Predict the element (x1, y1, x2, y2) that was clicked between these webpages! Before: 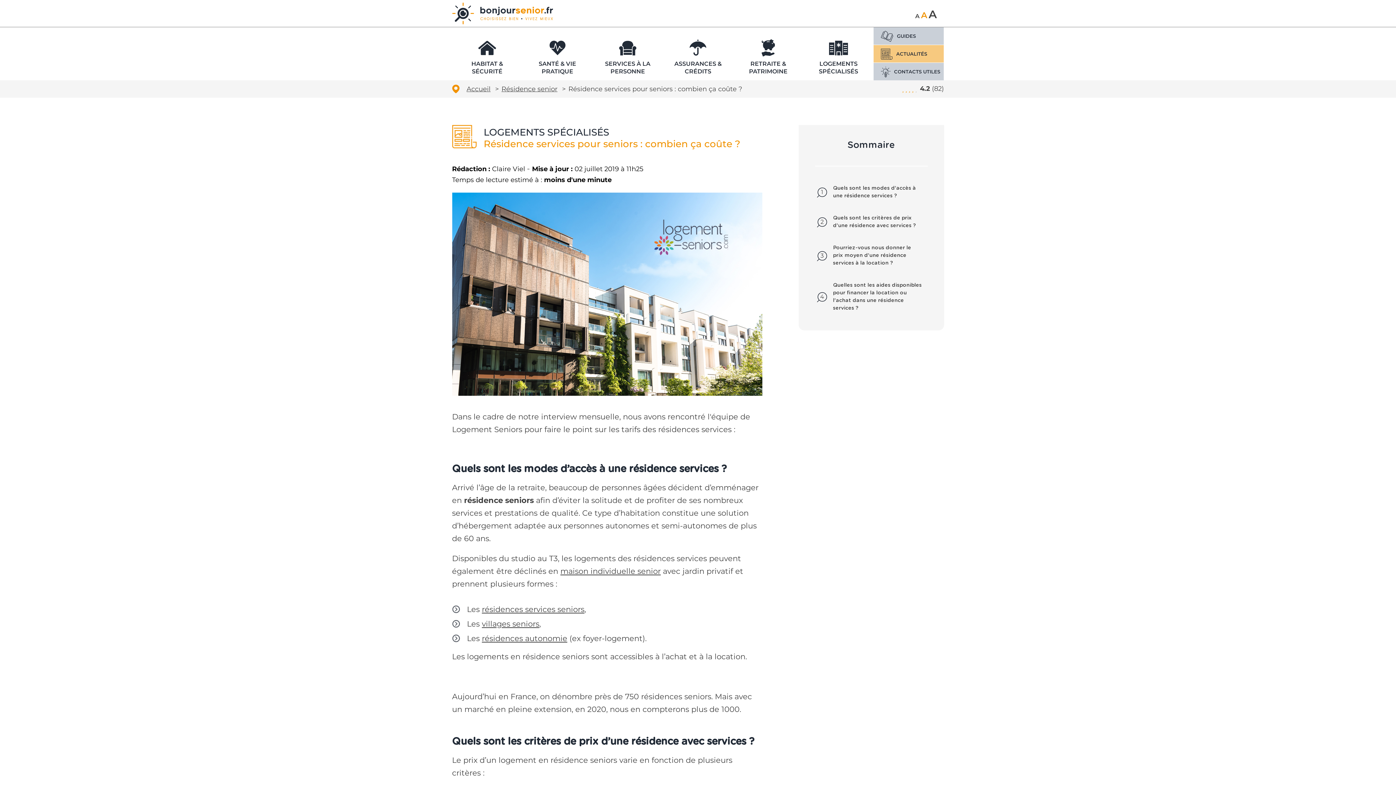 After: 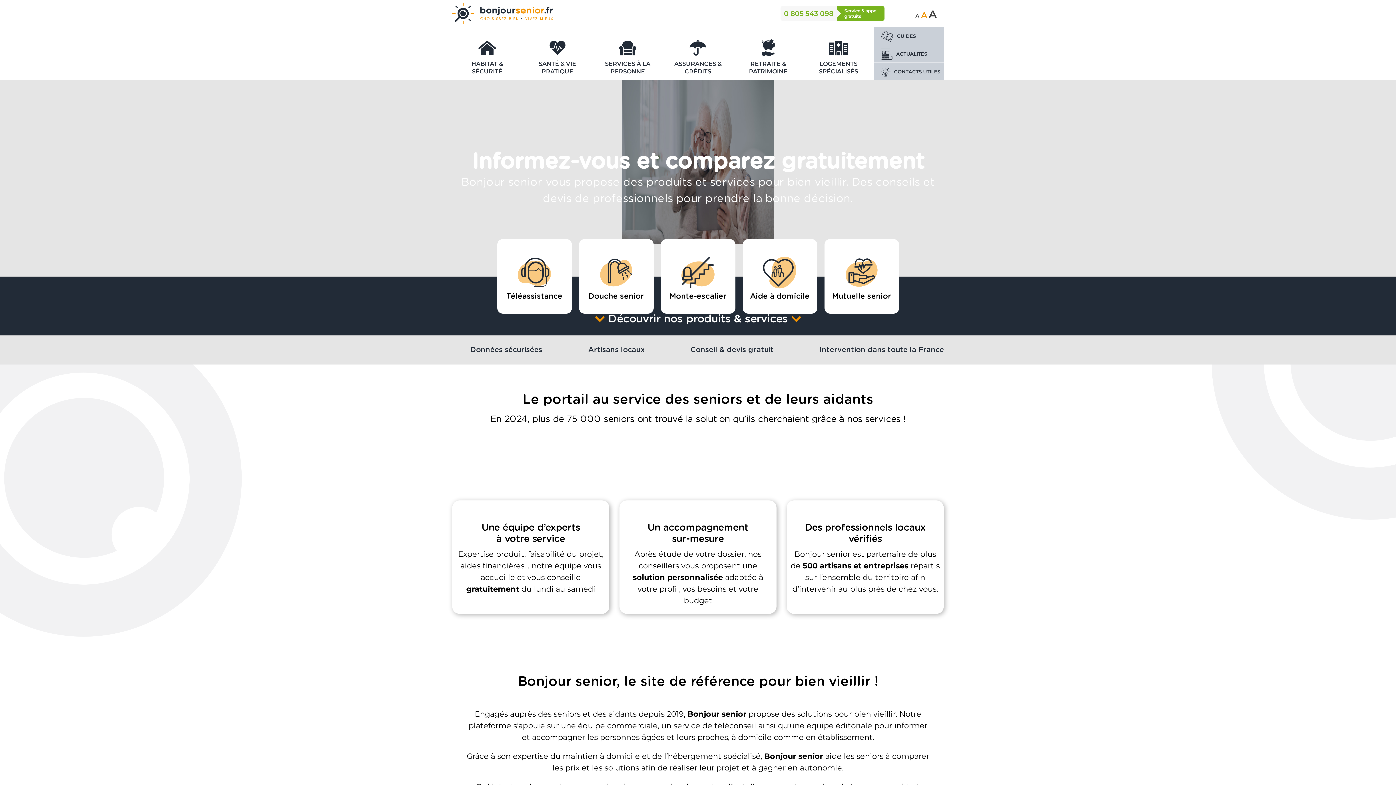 Action: bbox: (452, 2, 552, 24) label: Accéder à la page d'accueil